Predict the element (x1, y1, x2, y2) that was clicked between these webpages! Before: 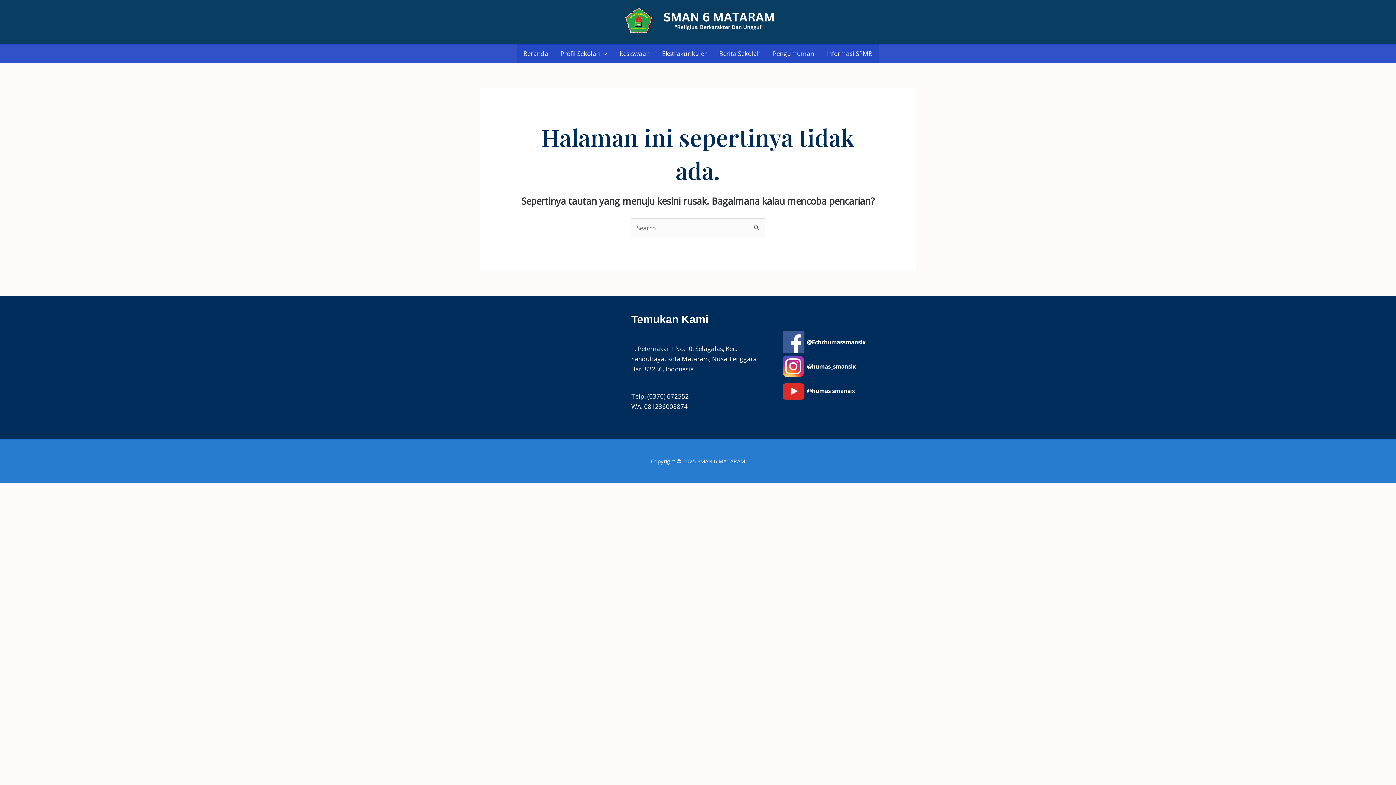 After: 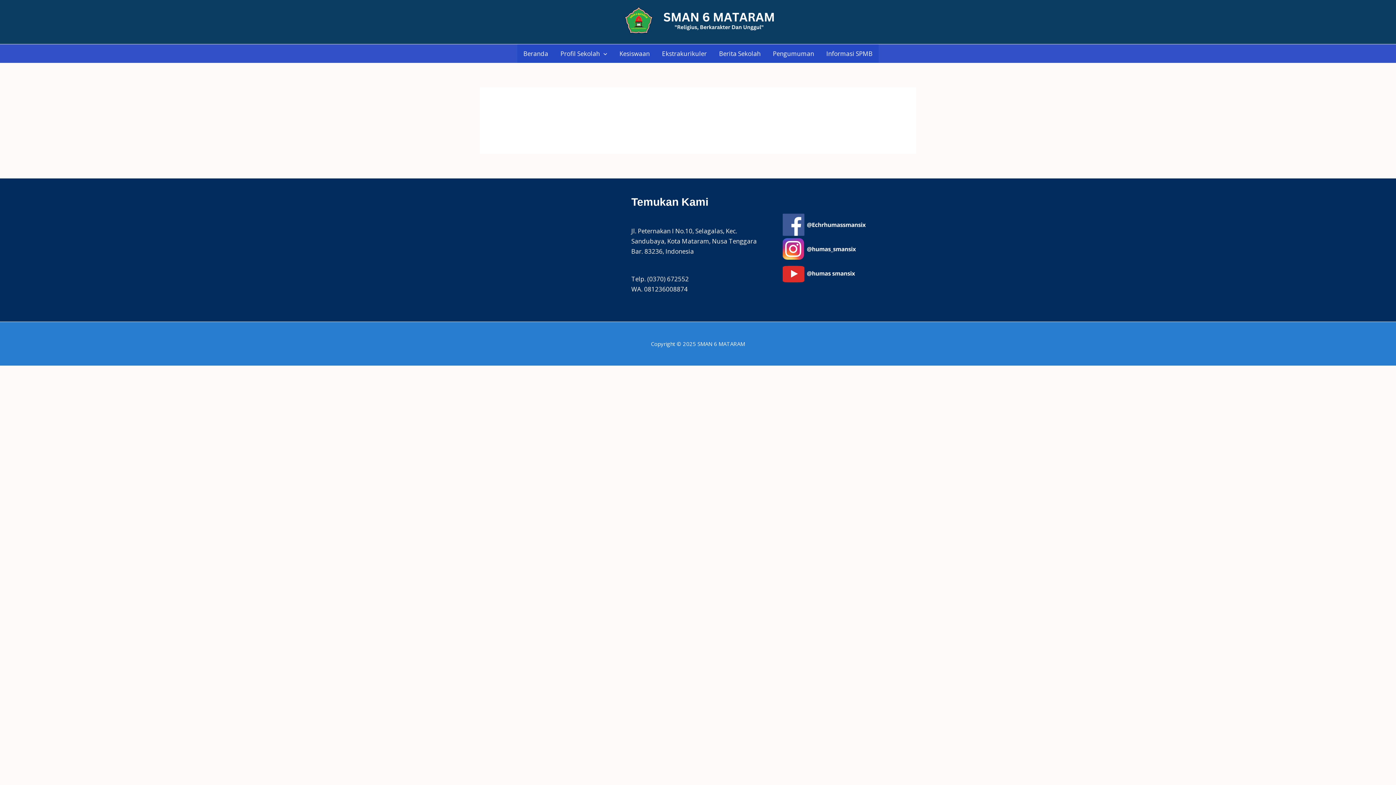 Action: label: Ekstrakurikuler bbox: (656, 44, 713, 62)